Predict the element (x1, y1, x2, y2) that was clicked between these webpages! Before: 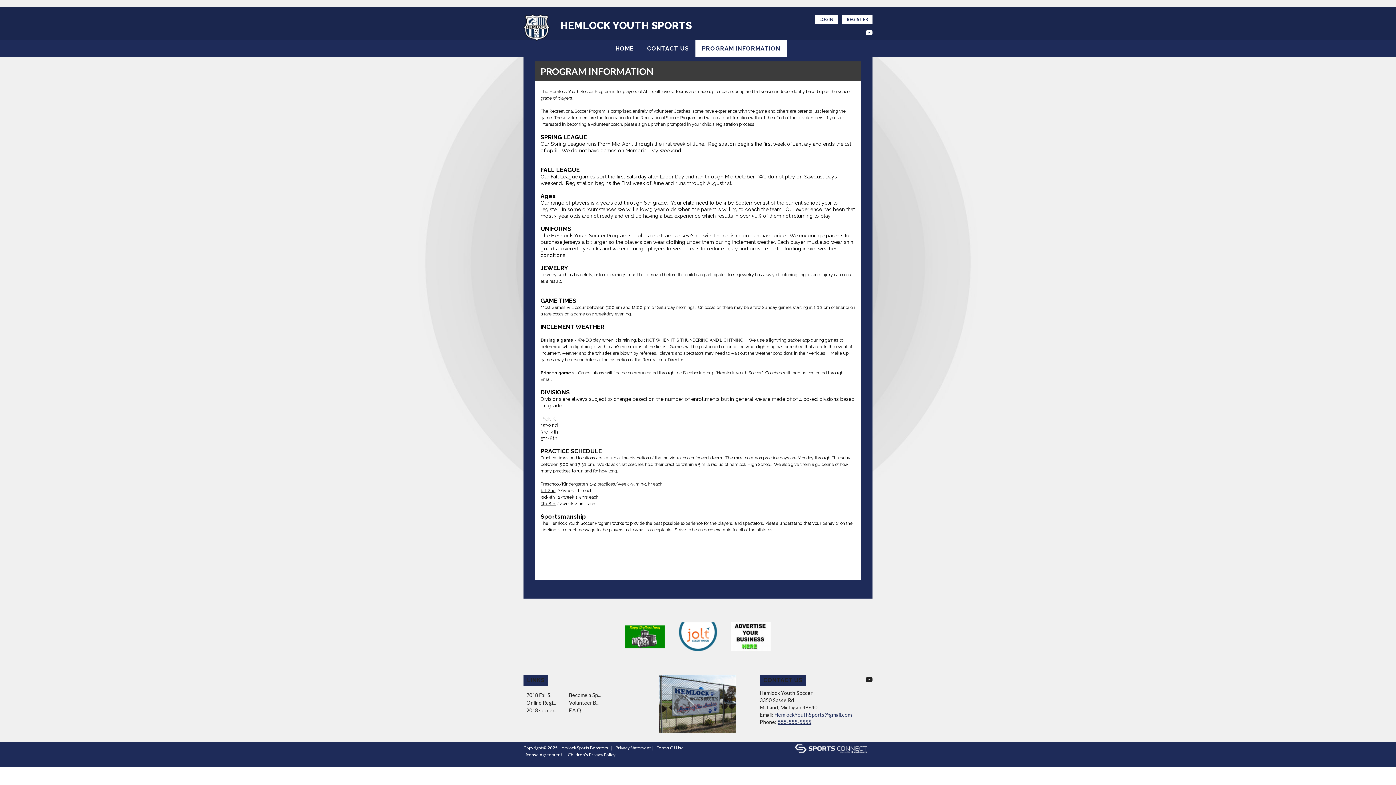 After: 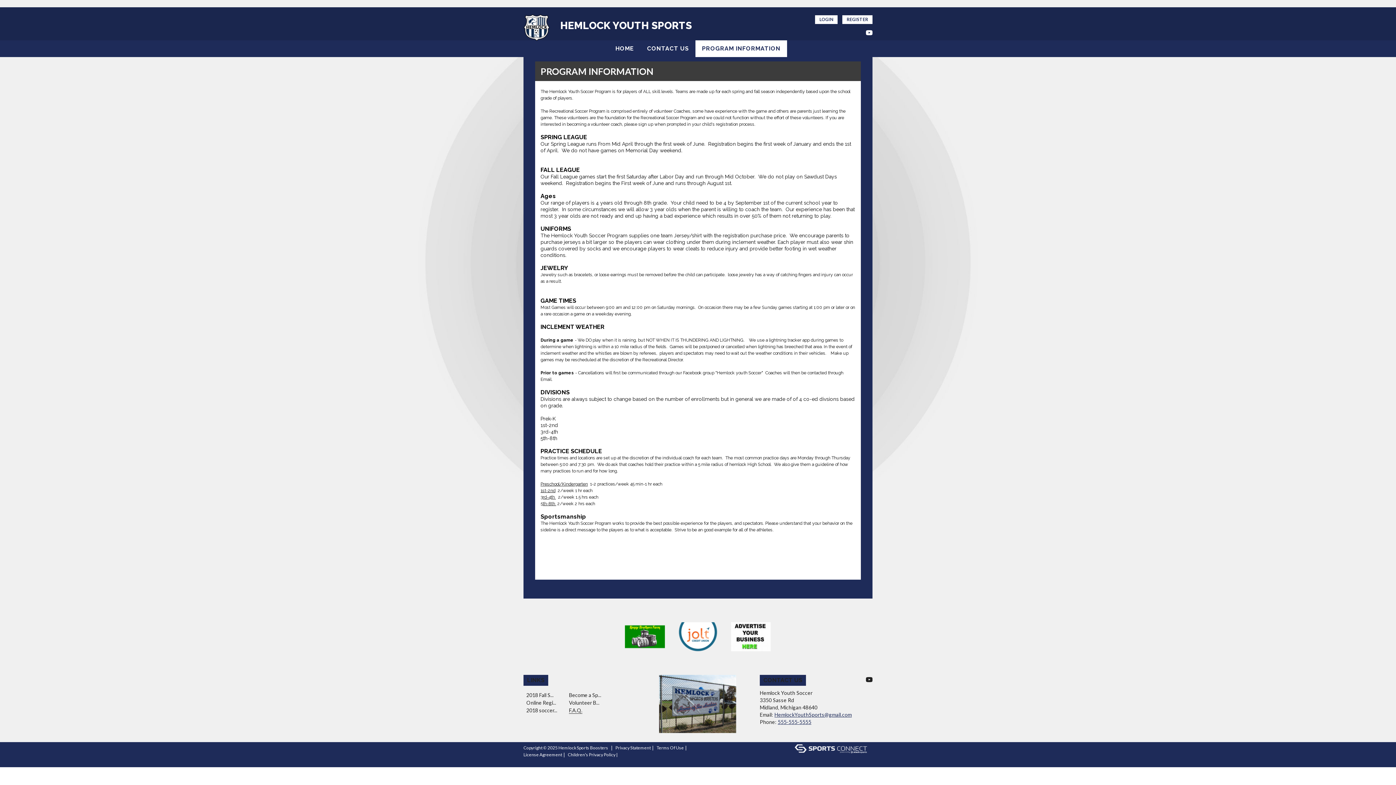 Action: bbox: (569, 707, 582, 714) label: F.A.Q.